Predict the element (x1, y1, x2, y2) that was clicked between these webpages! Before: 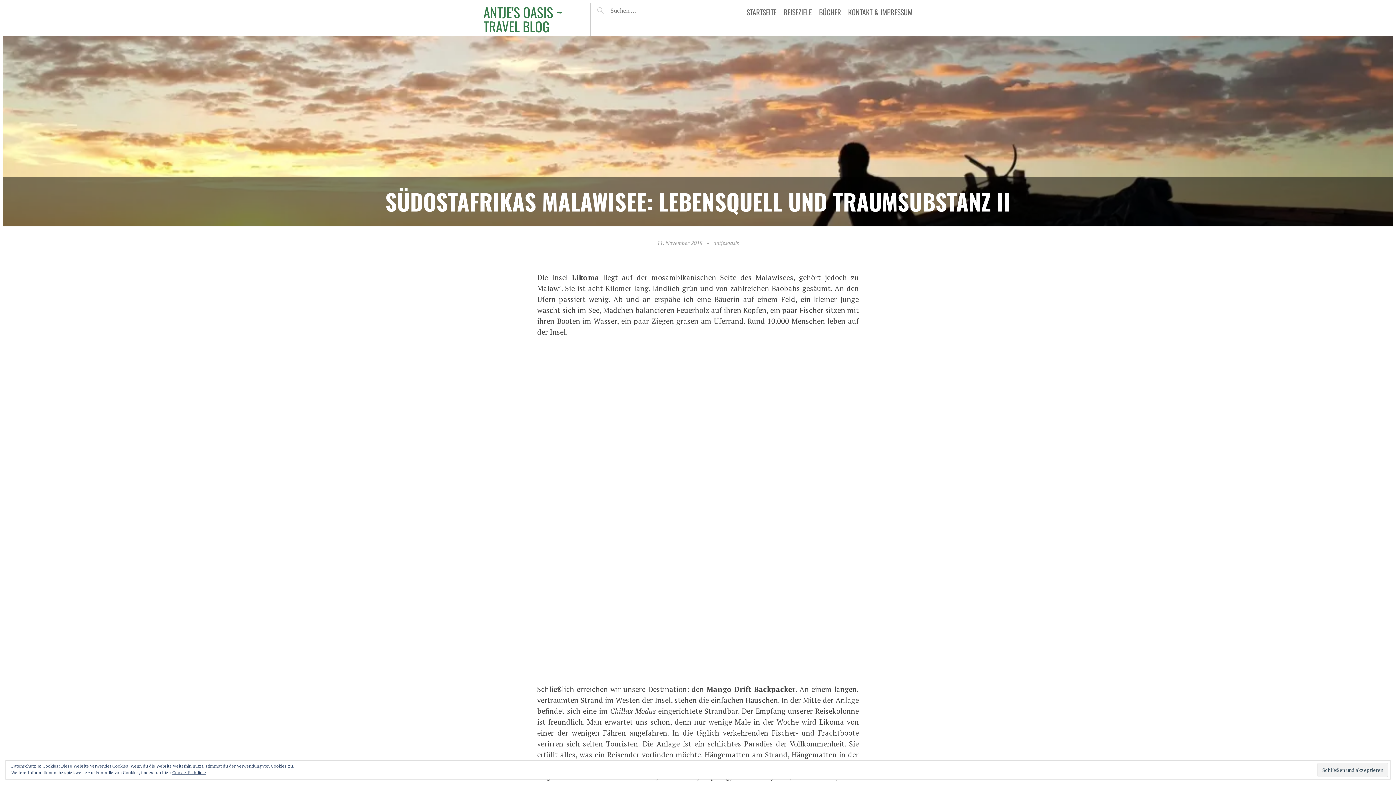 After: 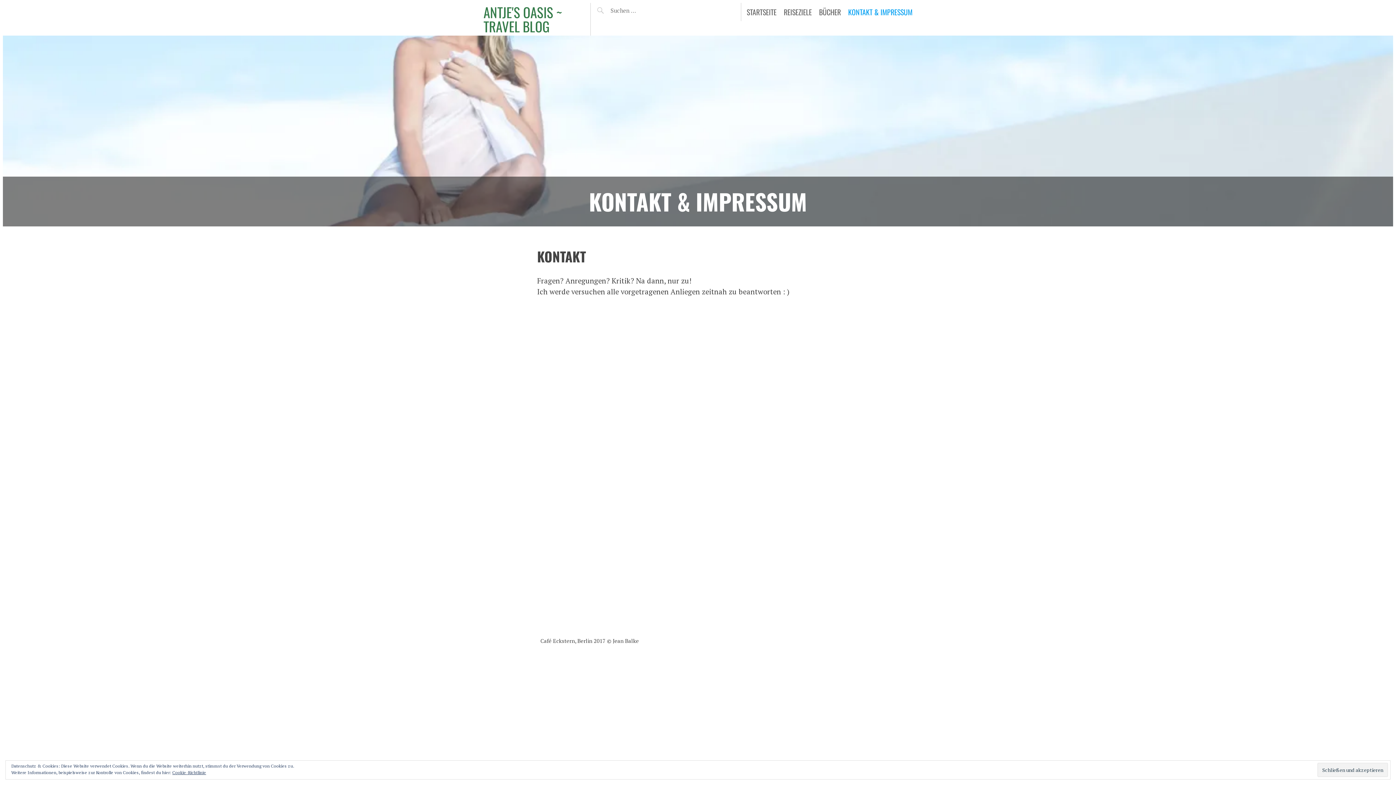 Action: label: KONTAKT & IMPRESSUM bbox: (848, 6, 912, 17)